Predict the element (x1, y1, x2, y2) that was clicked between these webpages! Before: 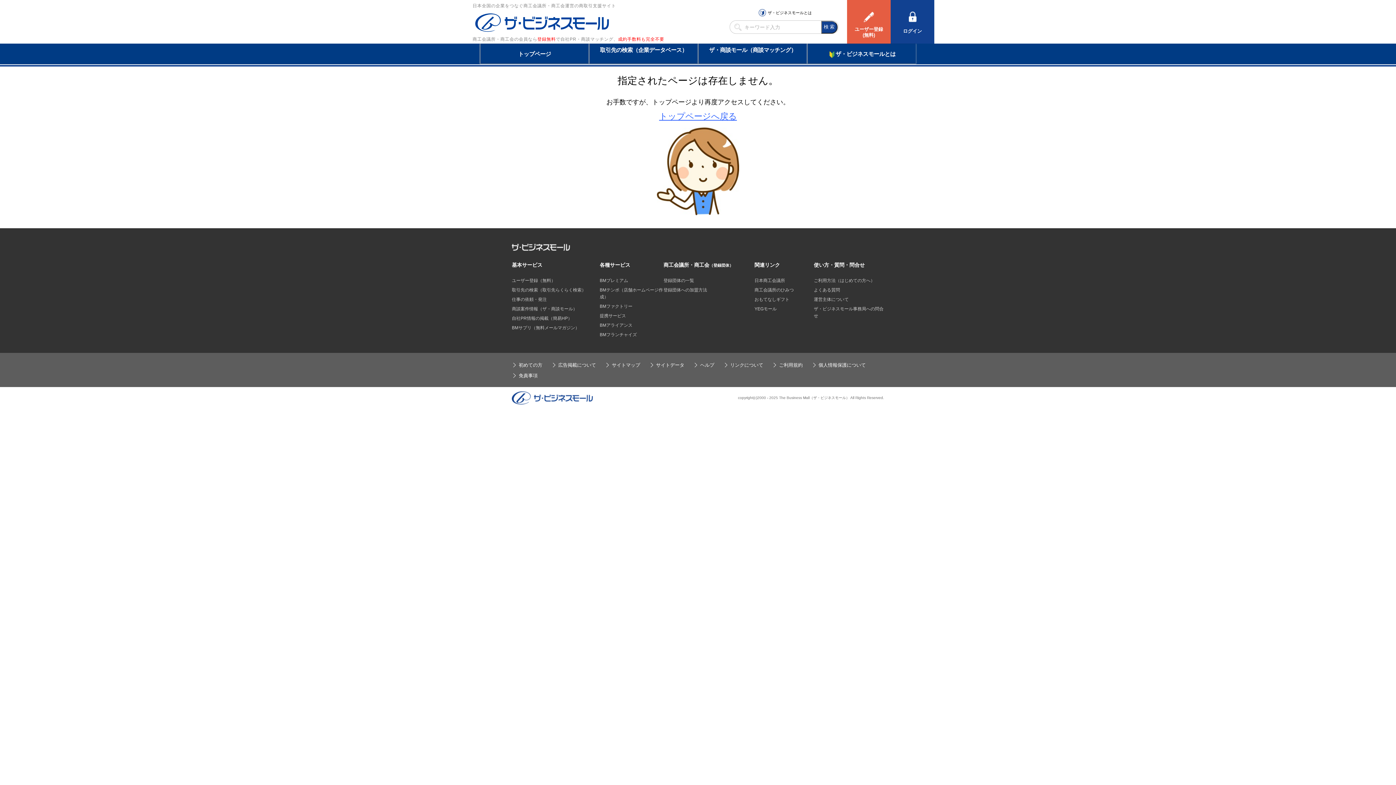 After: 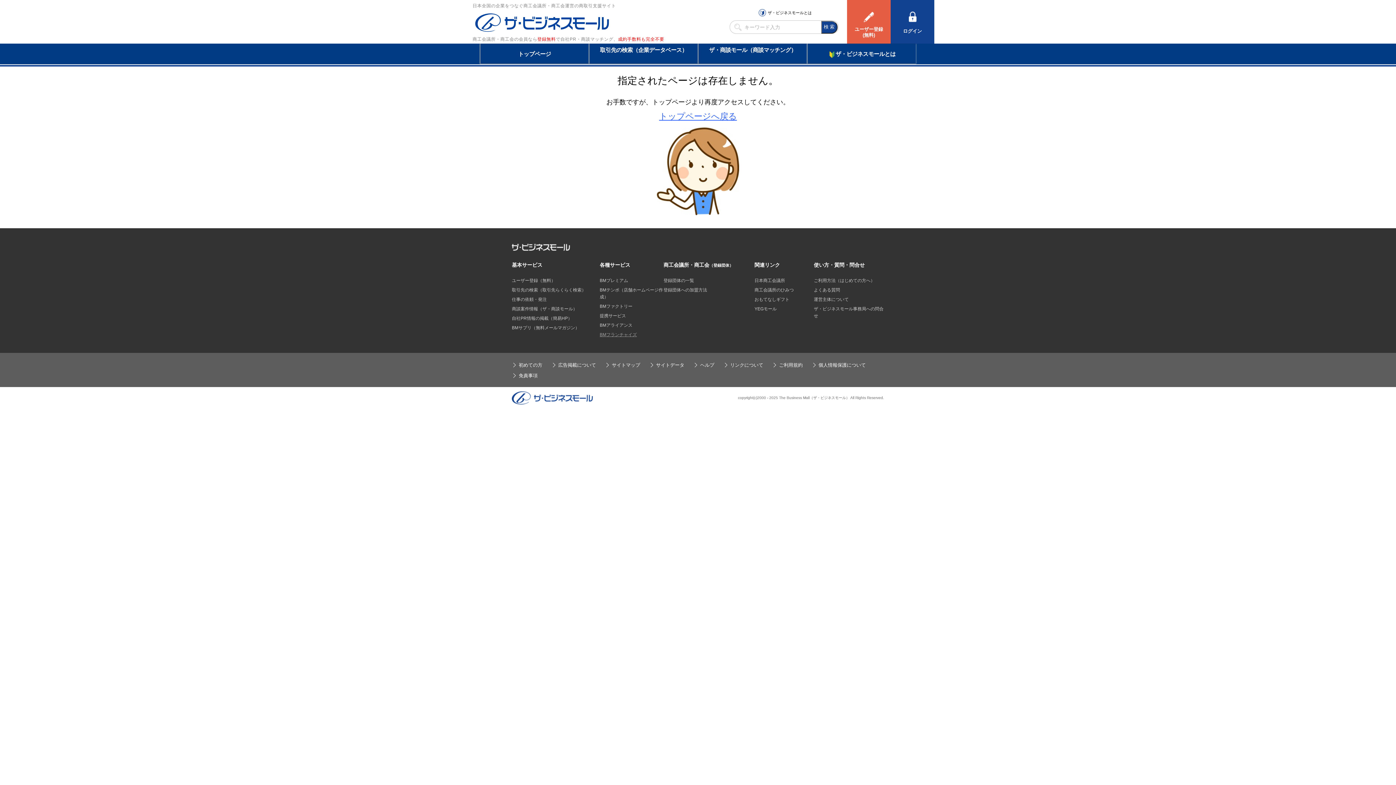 Action: bbox: (599, 332, 637, 337) label: BMフランチャイズ